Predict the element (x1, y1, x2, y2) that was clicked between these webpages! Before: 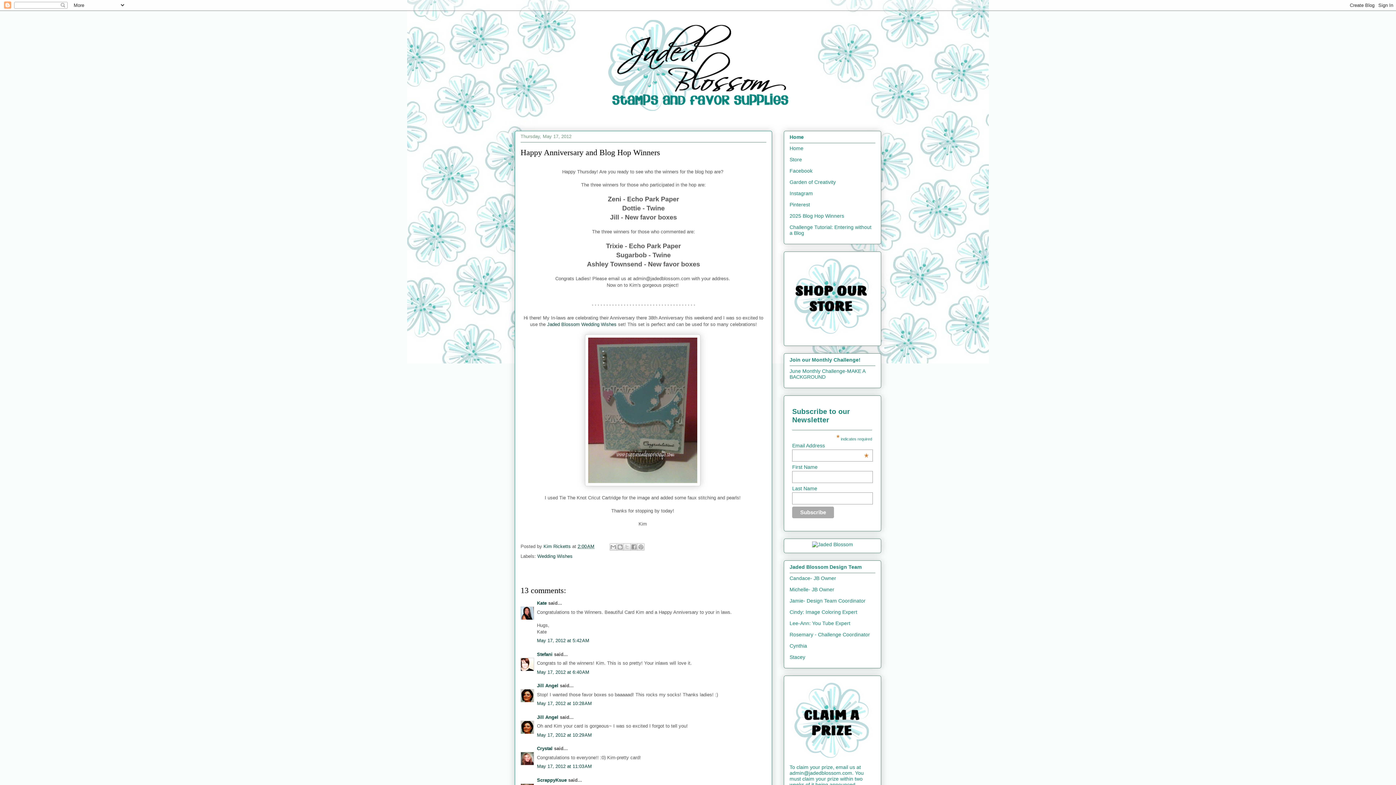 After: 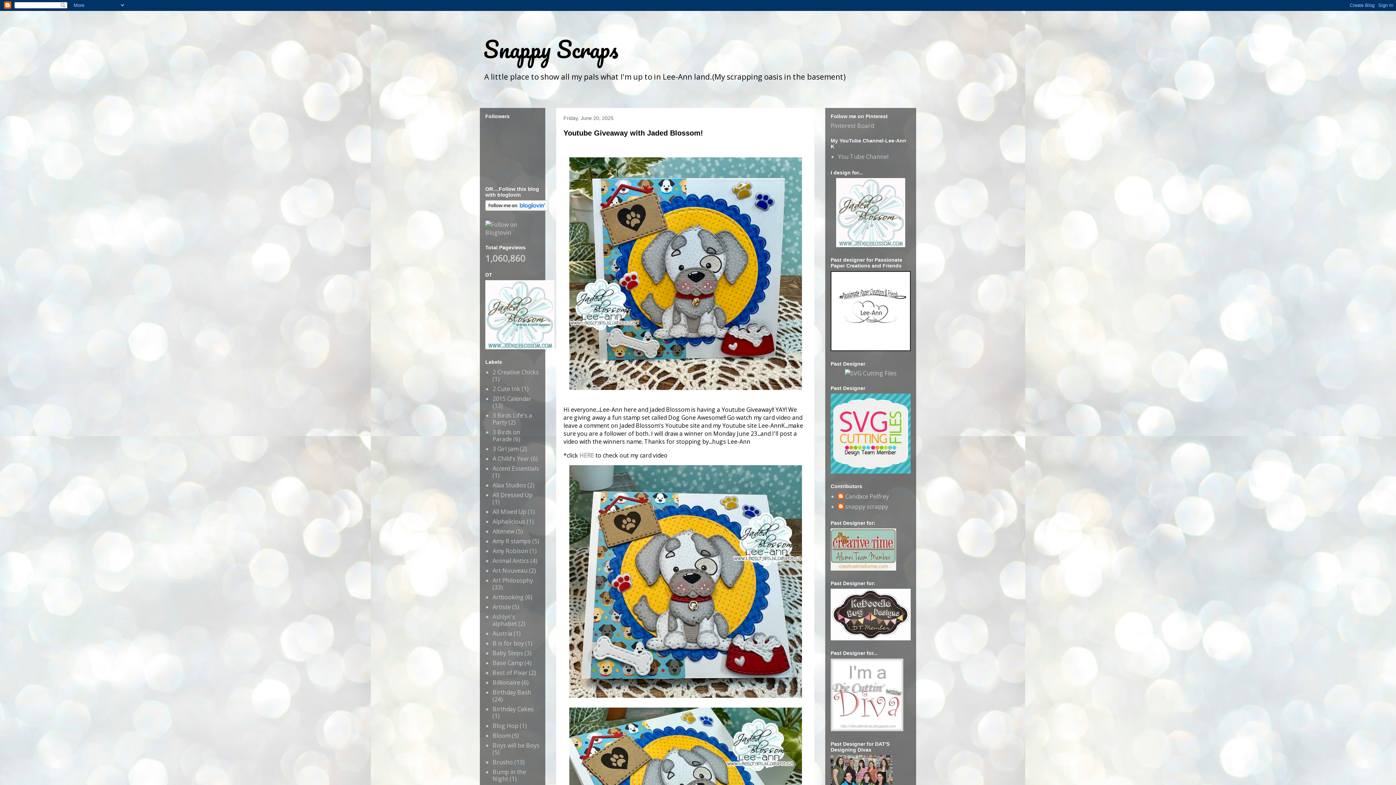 Action: bbox: (789, 620, 850, 626) label: Lee-Ann: You Tube Expert